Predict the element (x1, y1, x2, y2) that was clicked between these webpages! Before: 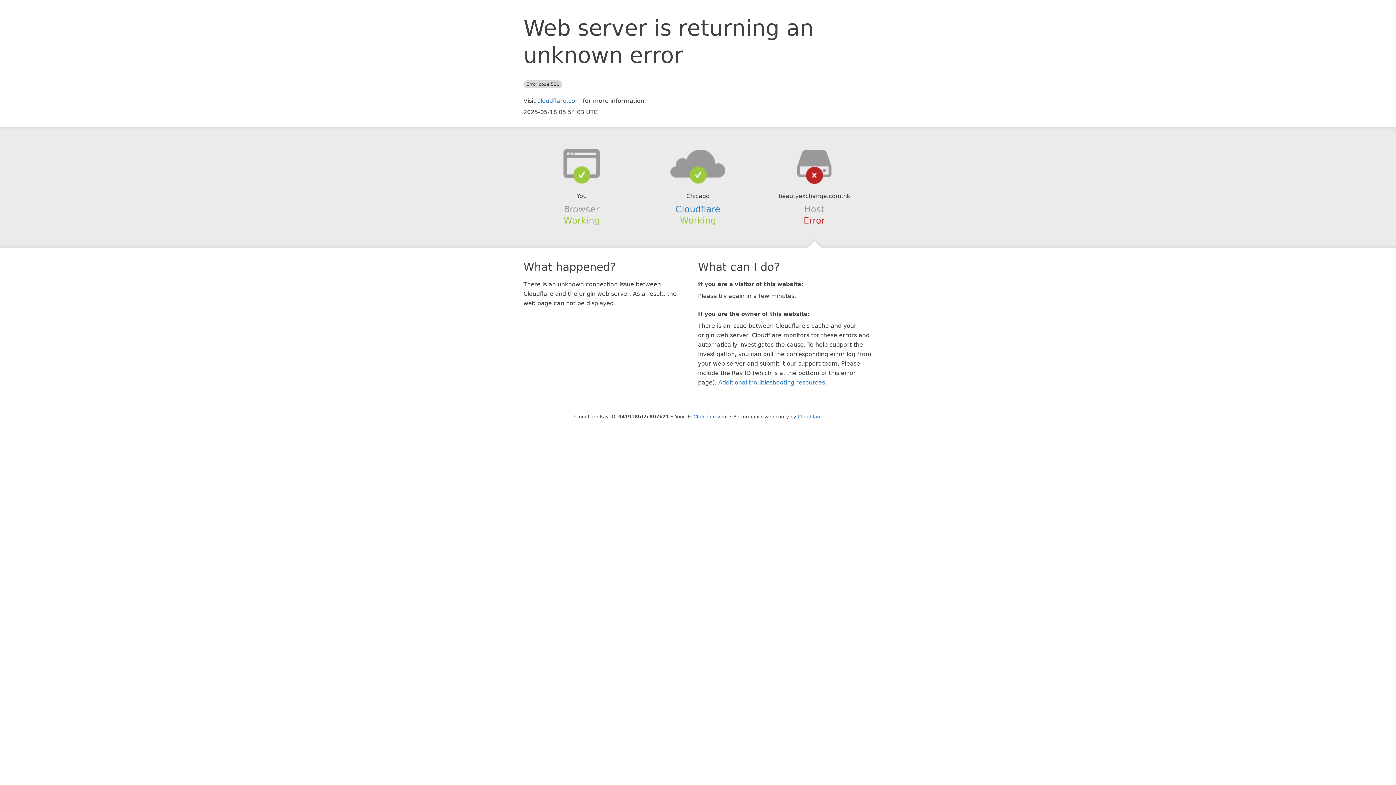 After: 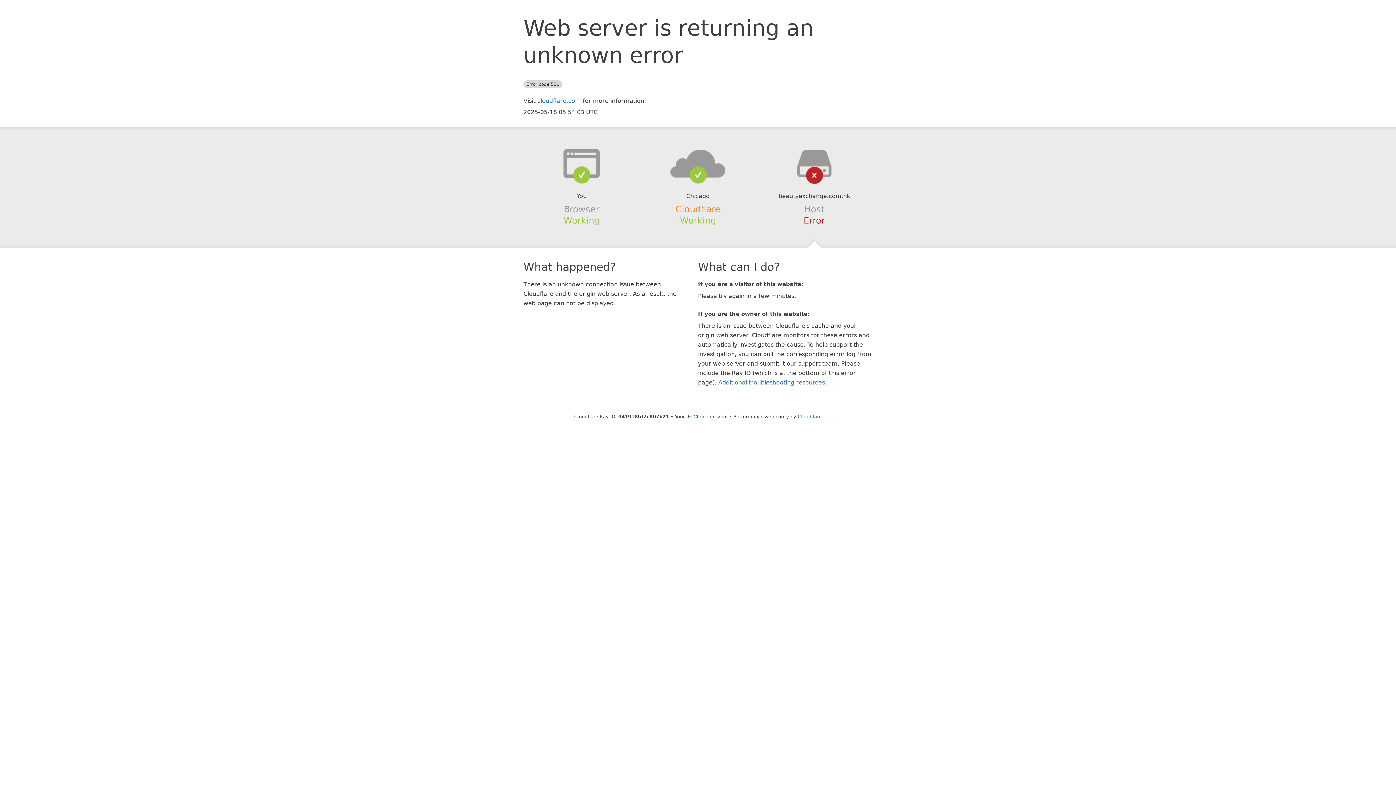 Action: label: Cloudflare bbox: (675, 204, 720, 214)